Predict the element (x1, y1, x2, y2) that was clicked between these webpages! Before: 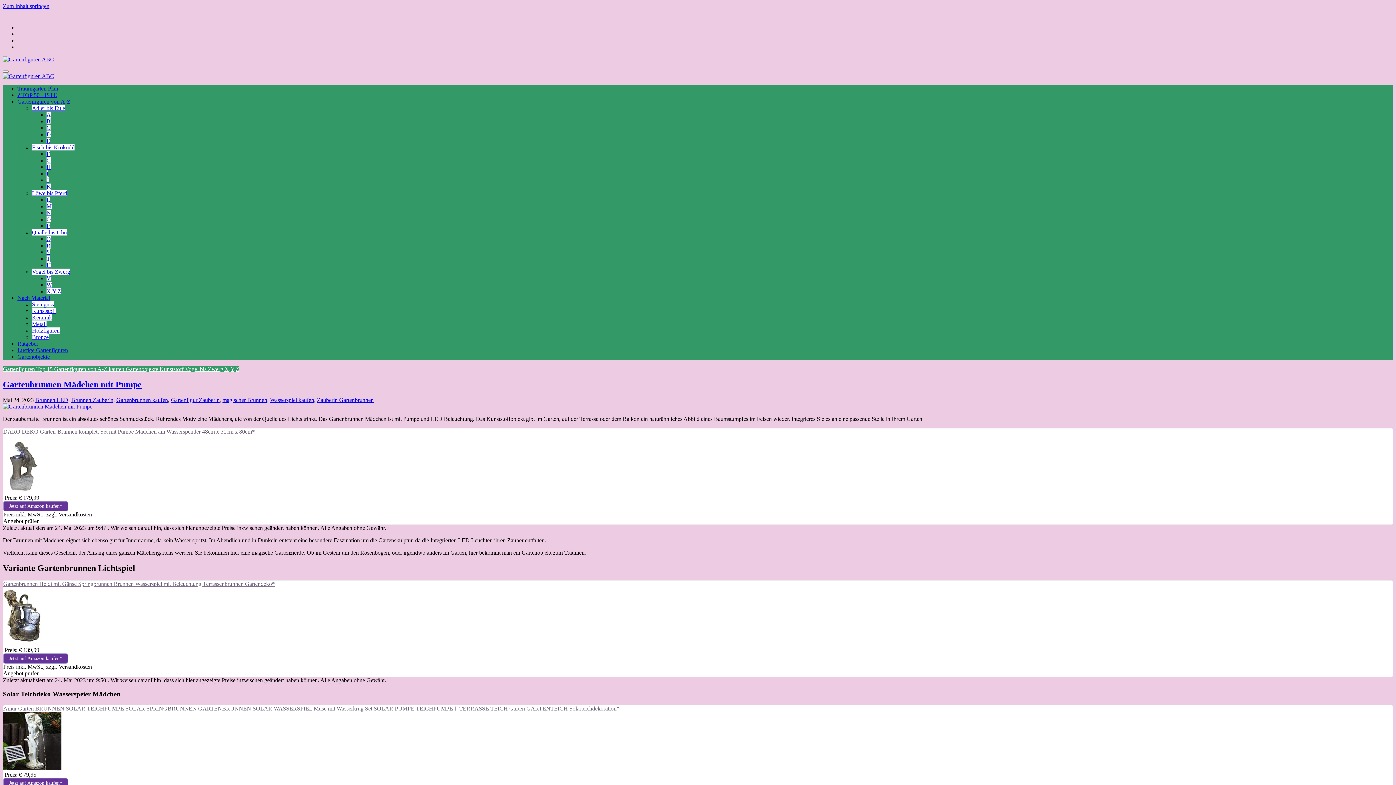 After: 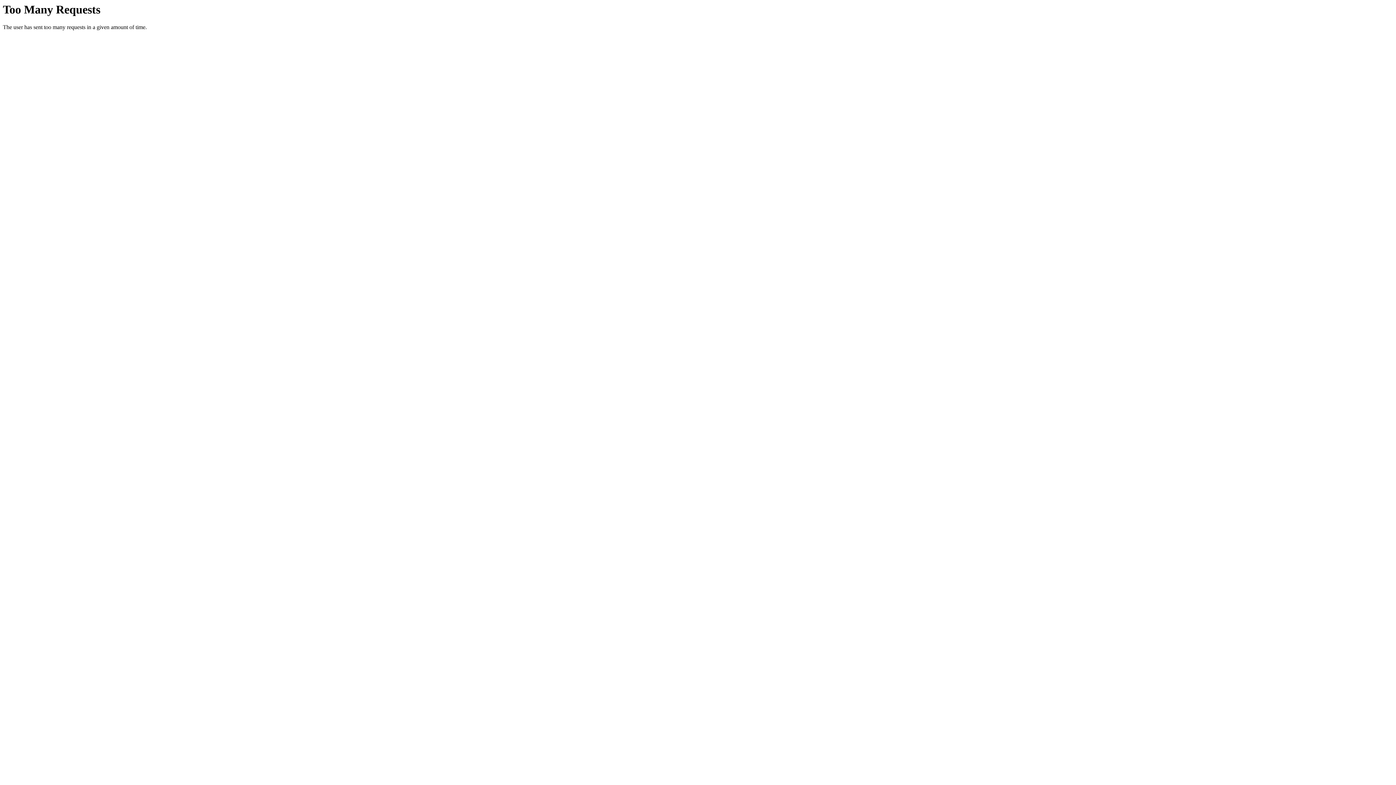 Action: bbox: (46, 177, 48, 183) label: J